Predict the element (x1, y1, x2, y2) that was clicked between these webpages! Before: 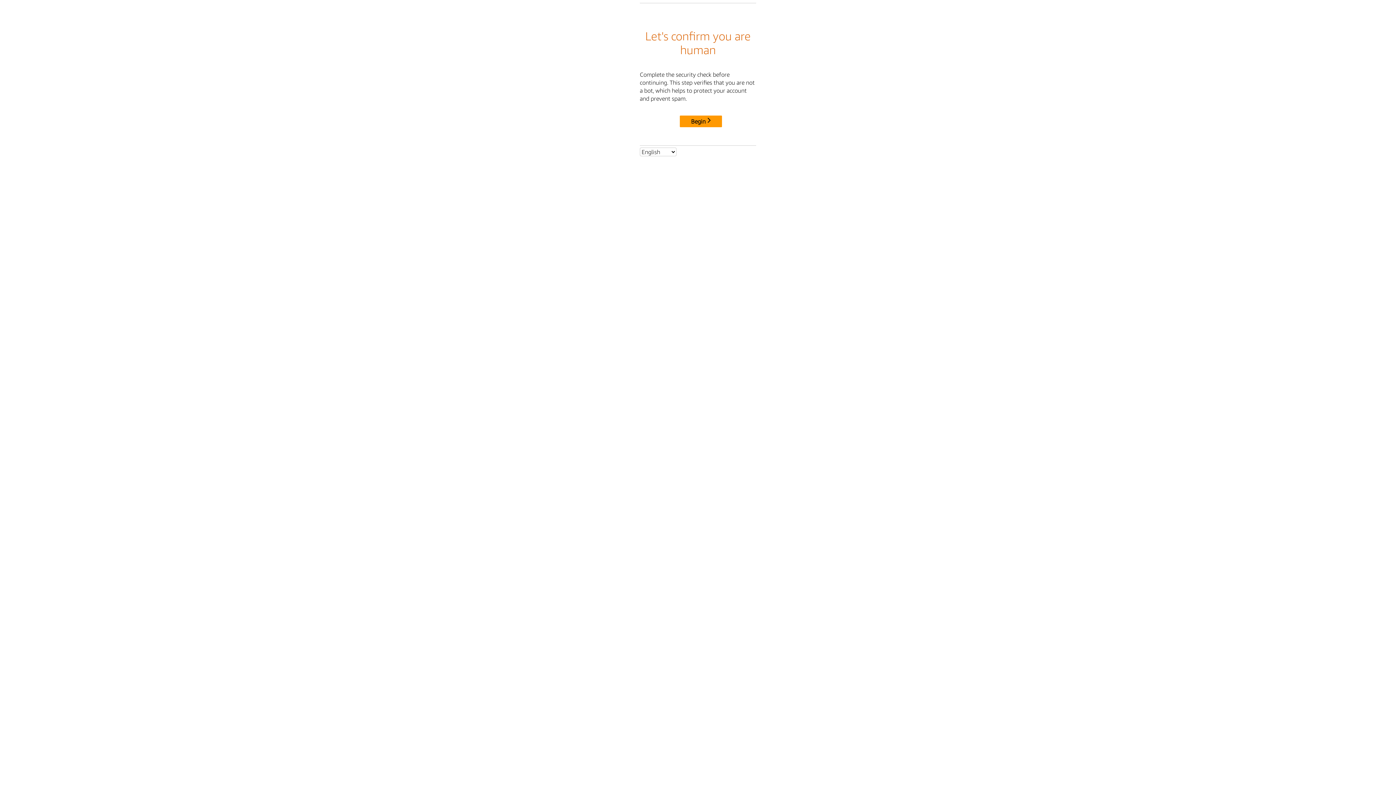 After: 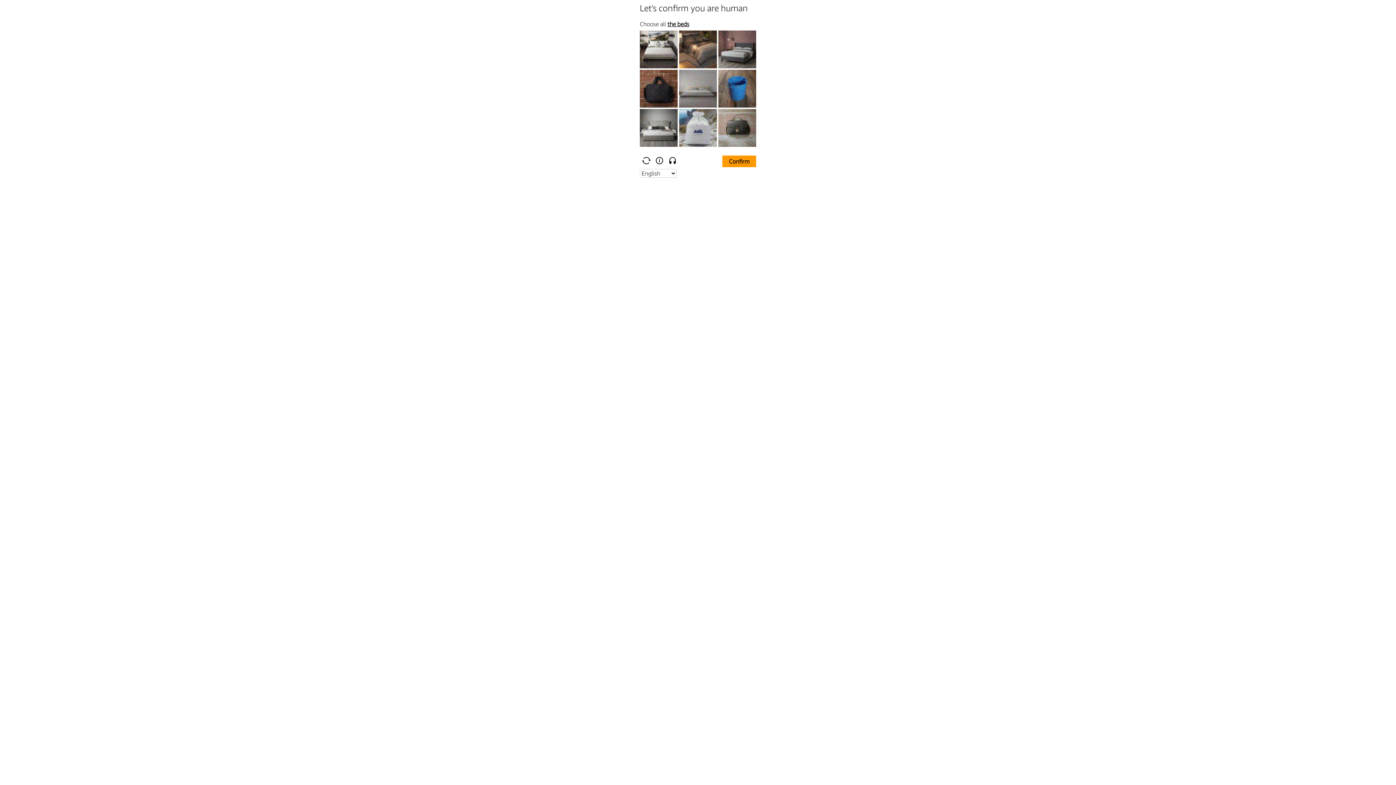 Action: label: Begin bbox: (680, 115, 722, 127)